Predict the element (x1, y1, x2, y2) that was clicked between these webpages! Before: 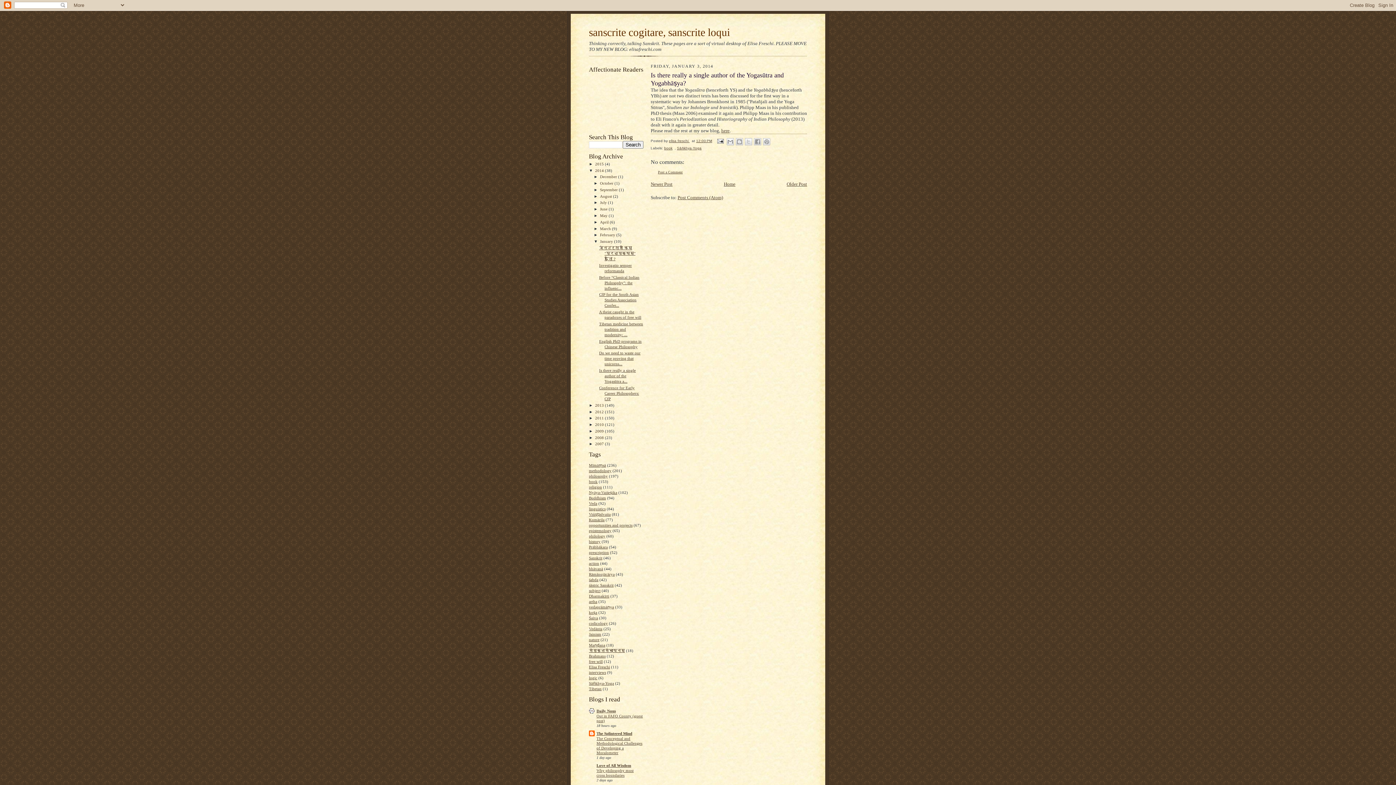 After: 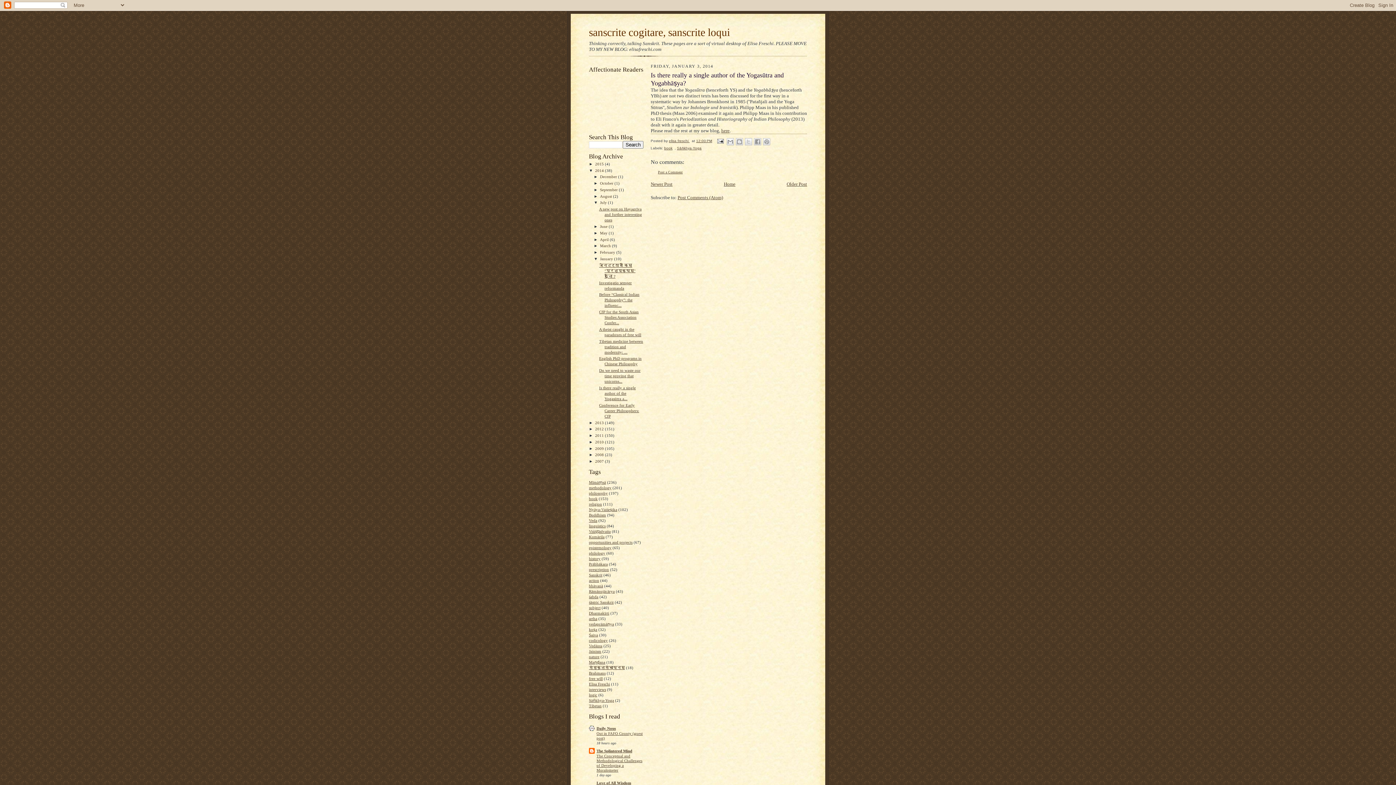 Action: bbox: (593, 200, 600, 204) label: ►  